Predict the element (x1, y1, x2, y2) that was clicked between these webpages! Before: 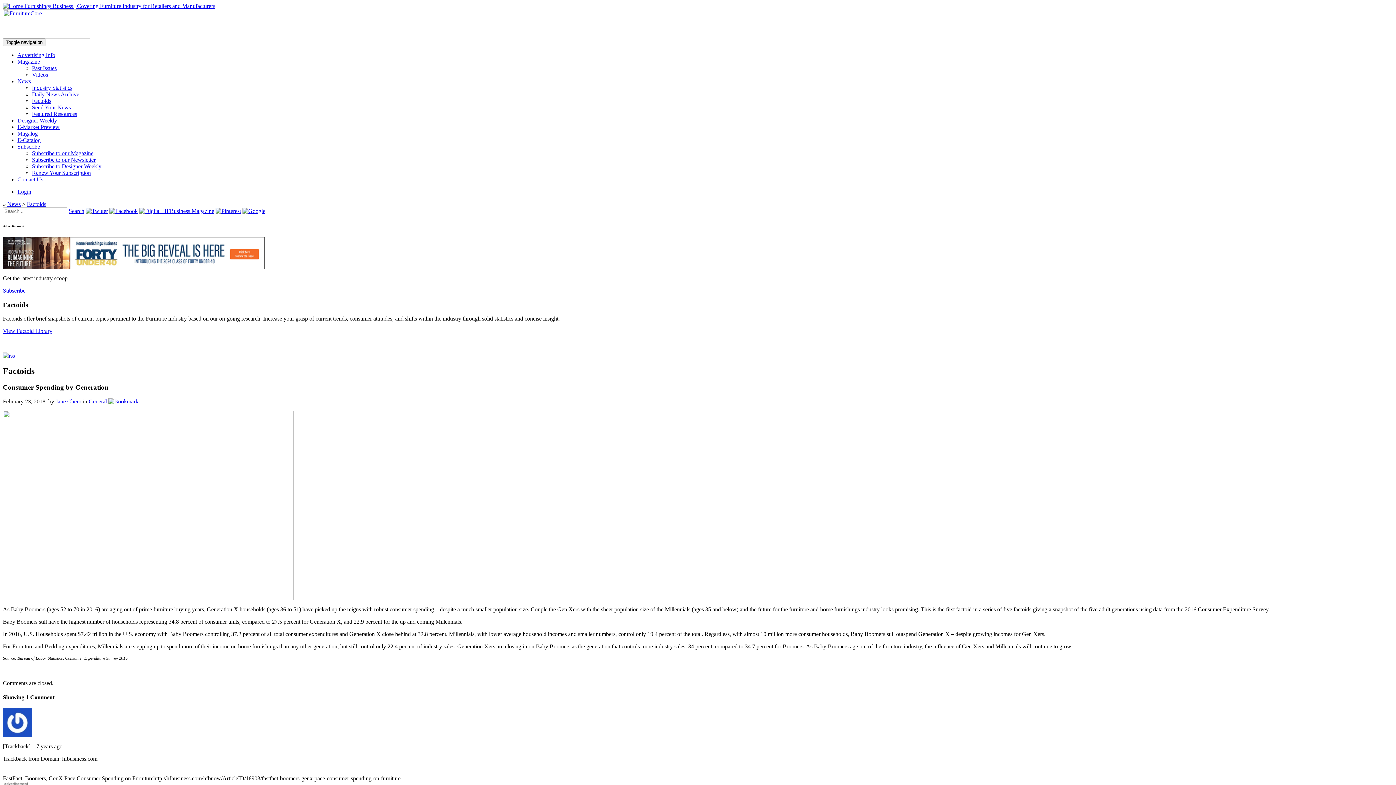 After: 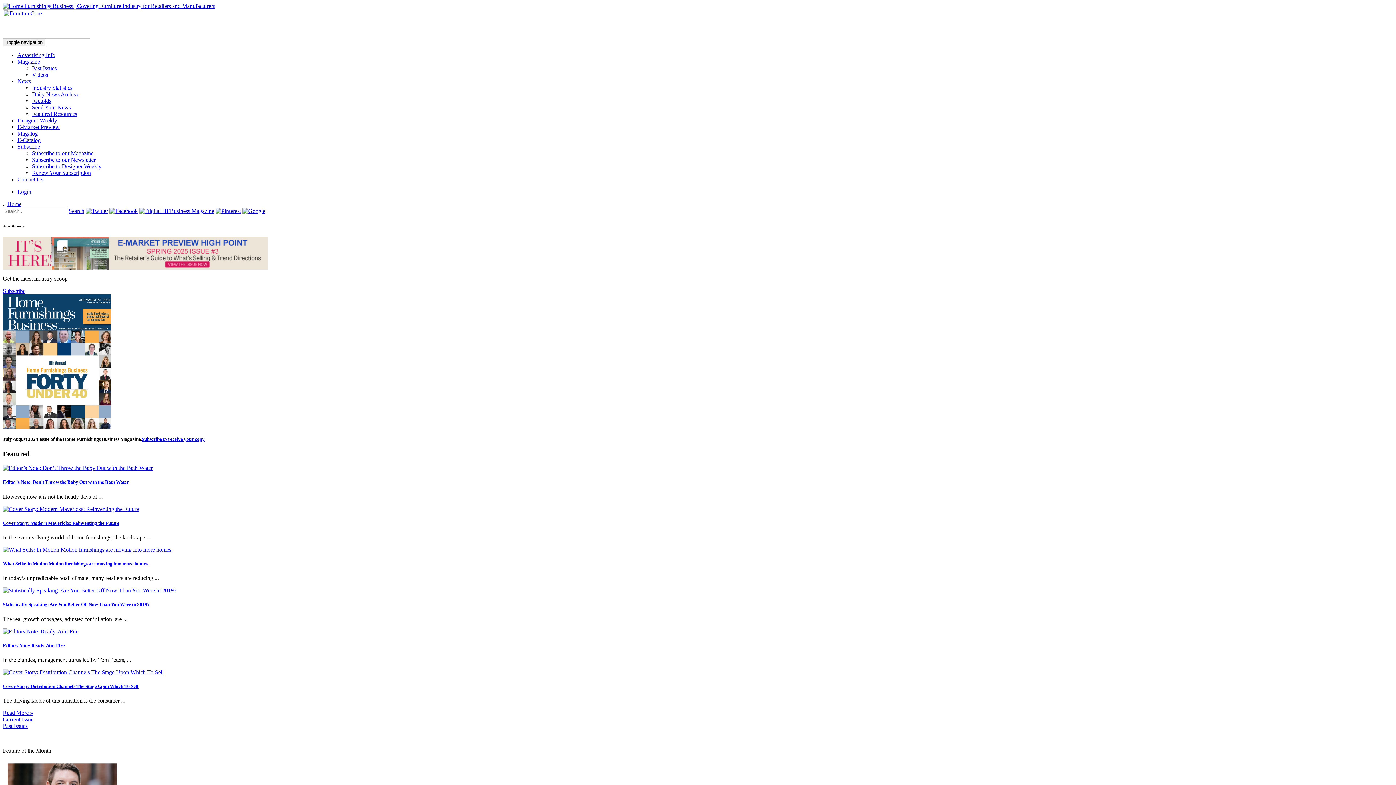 Action: bbox: (2, 2, 215, 9)